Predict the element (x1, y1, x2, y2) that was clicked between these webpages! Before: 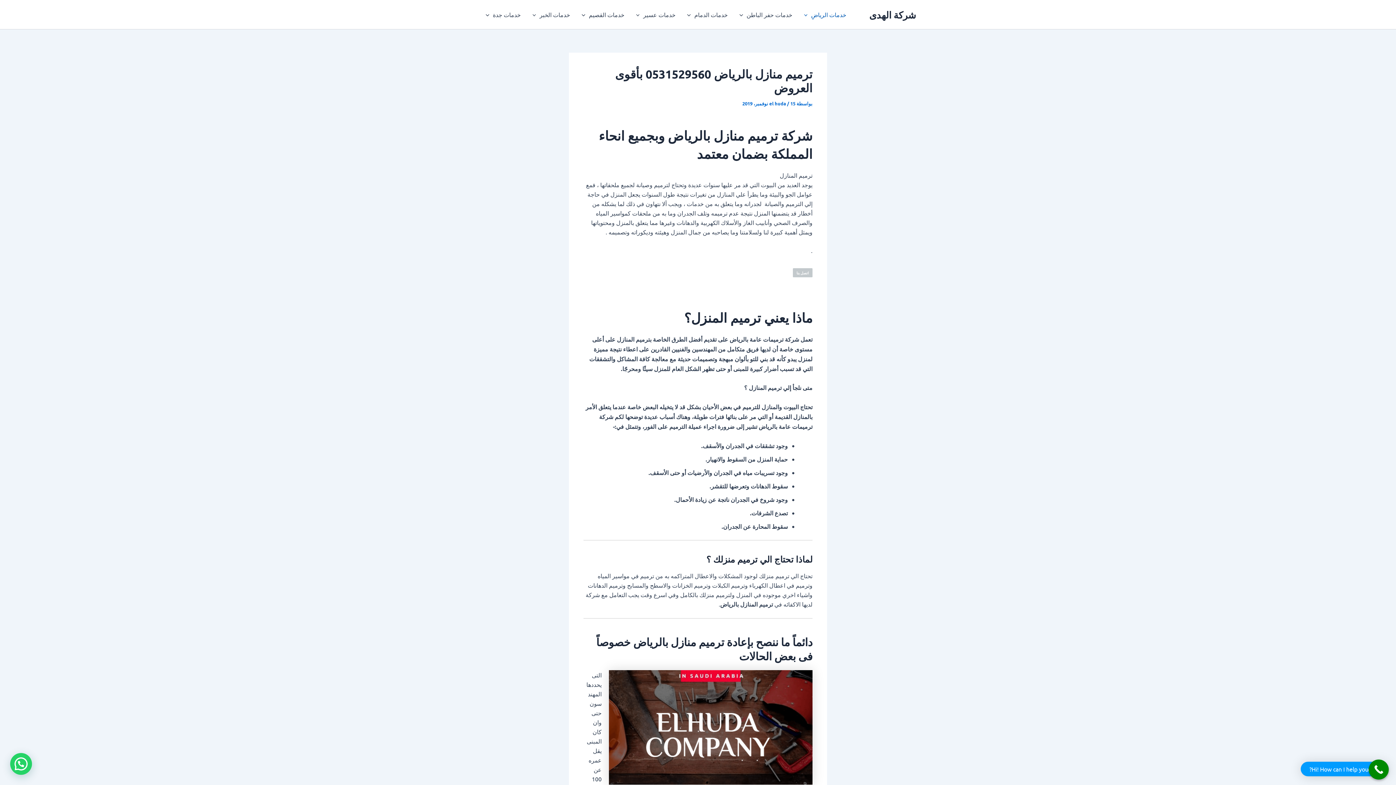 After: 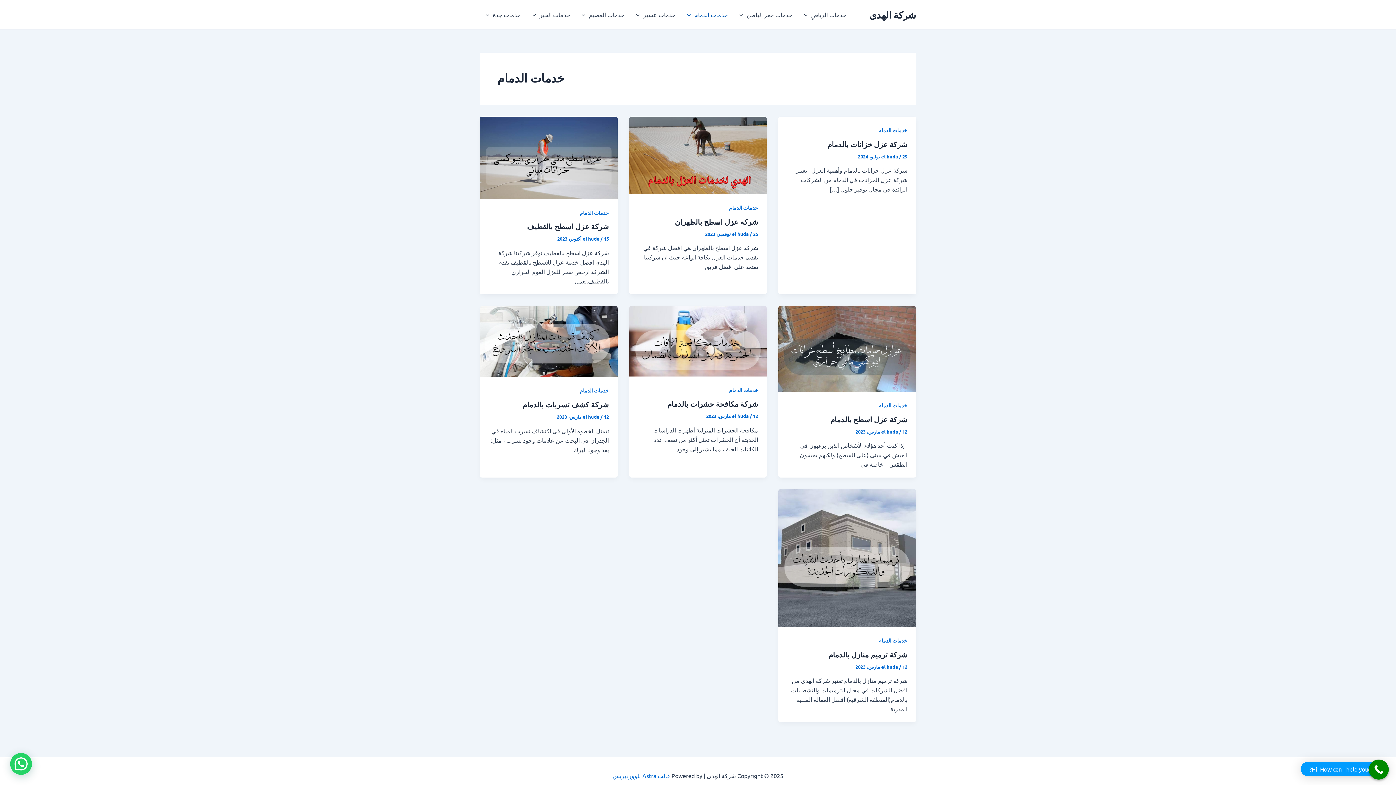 Action: bbox: (681, 0, 733, 29) label: خدمات الدمام